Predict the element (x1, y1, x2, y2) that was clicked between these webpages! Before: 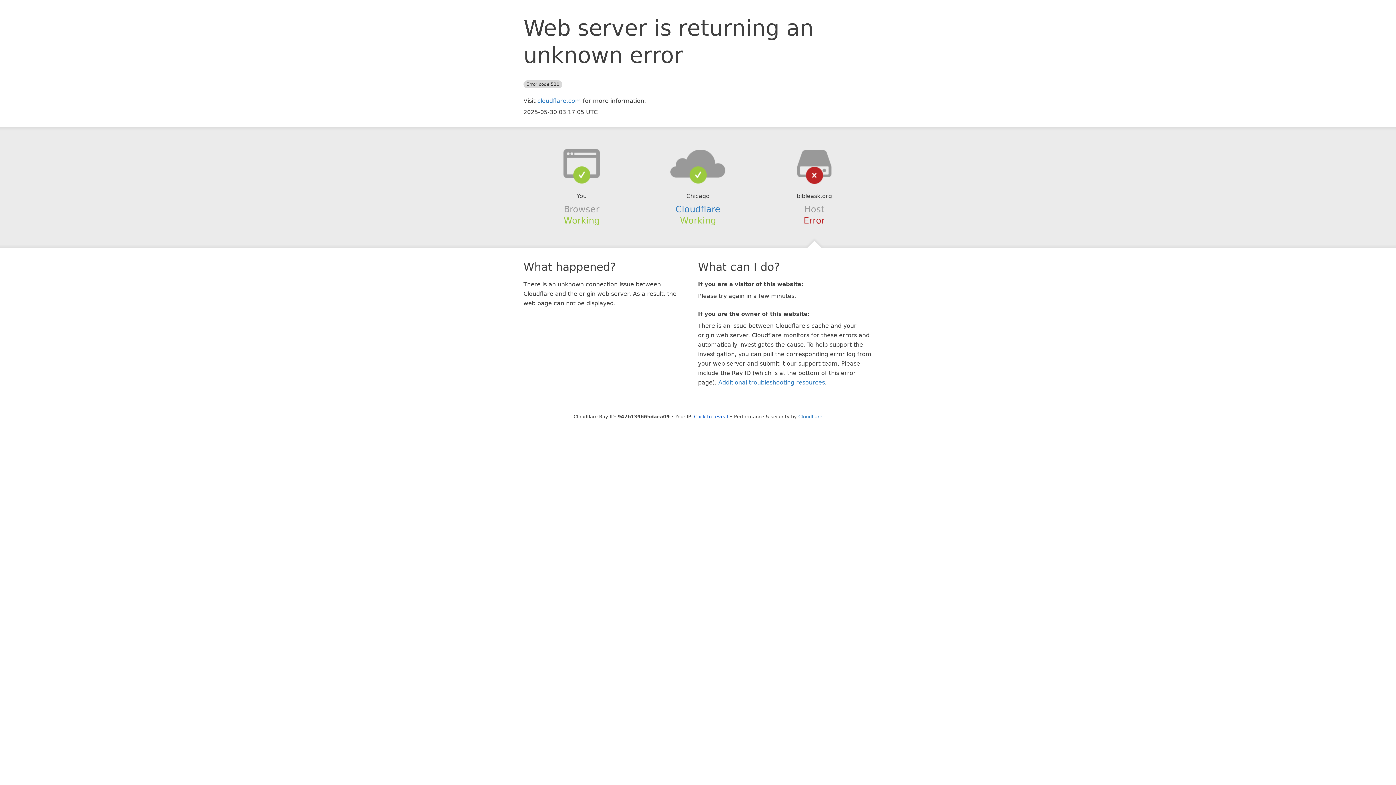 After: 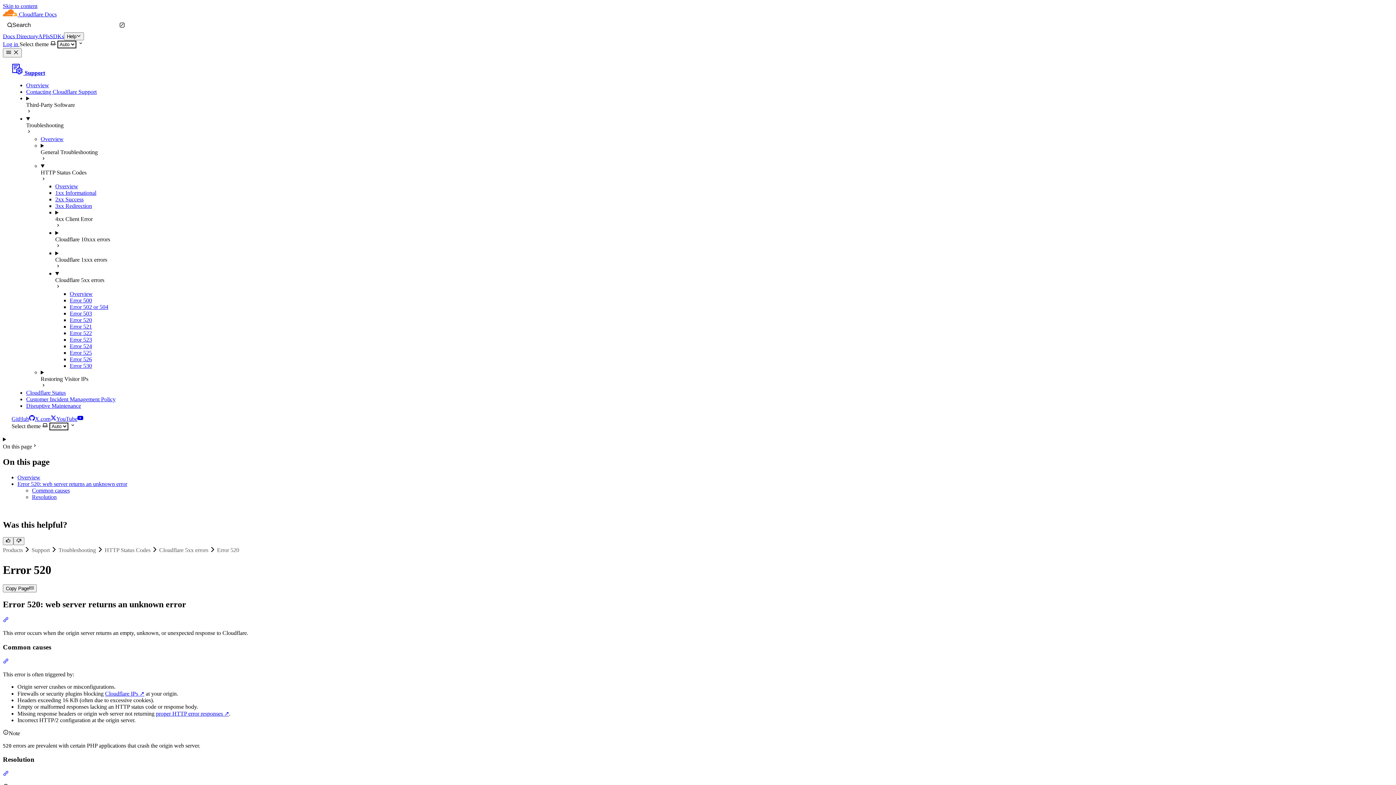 Action: label: Additional troubleshooting resources bbox: (718, 379, 825, 386)